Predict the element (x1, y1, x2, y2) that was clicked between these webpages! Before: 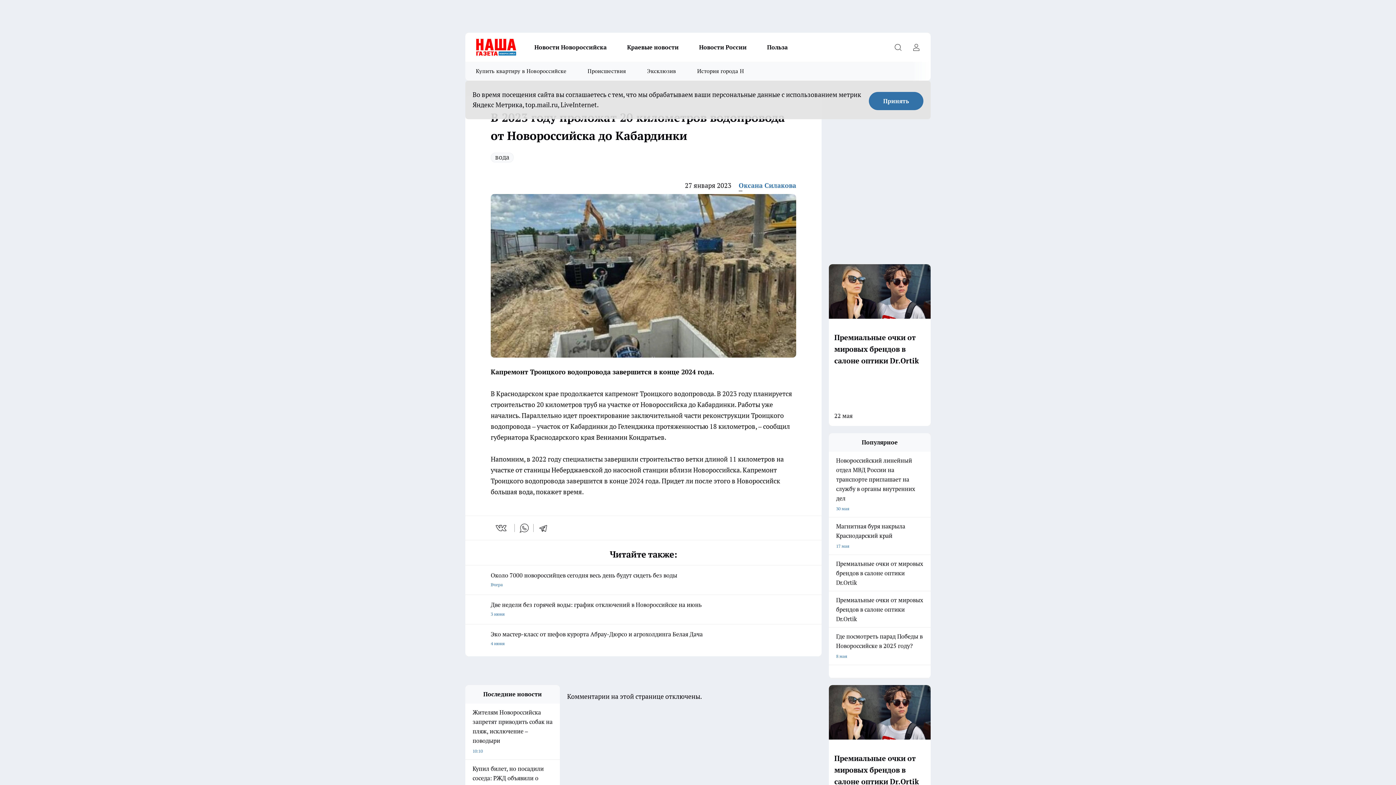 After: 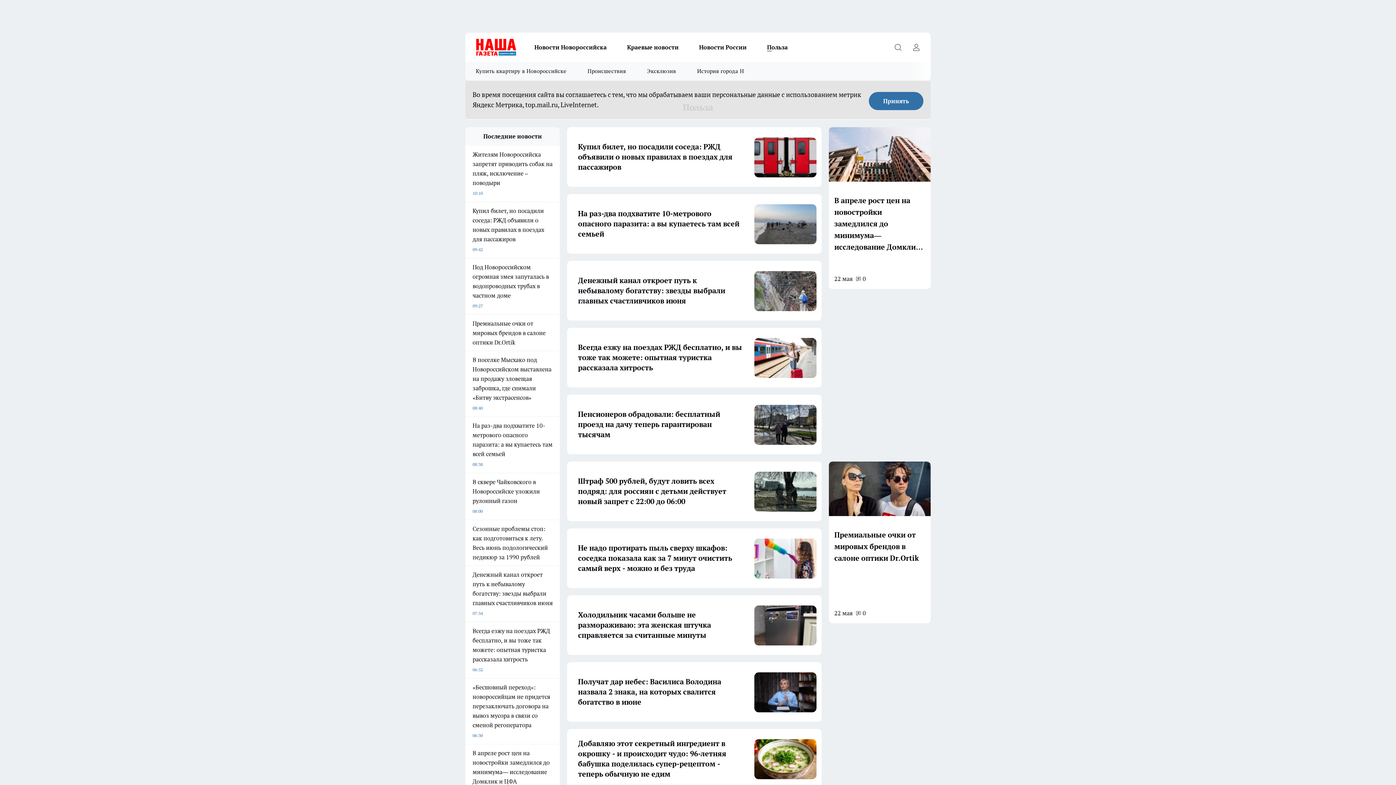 Action: bbox: (757, 42, 798, 52) label: Польза